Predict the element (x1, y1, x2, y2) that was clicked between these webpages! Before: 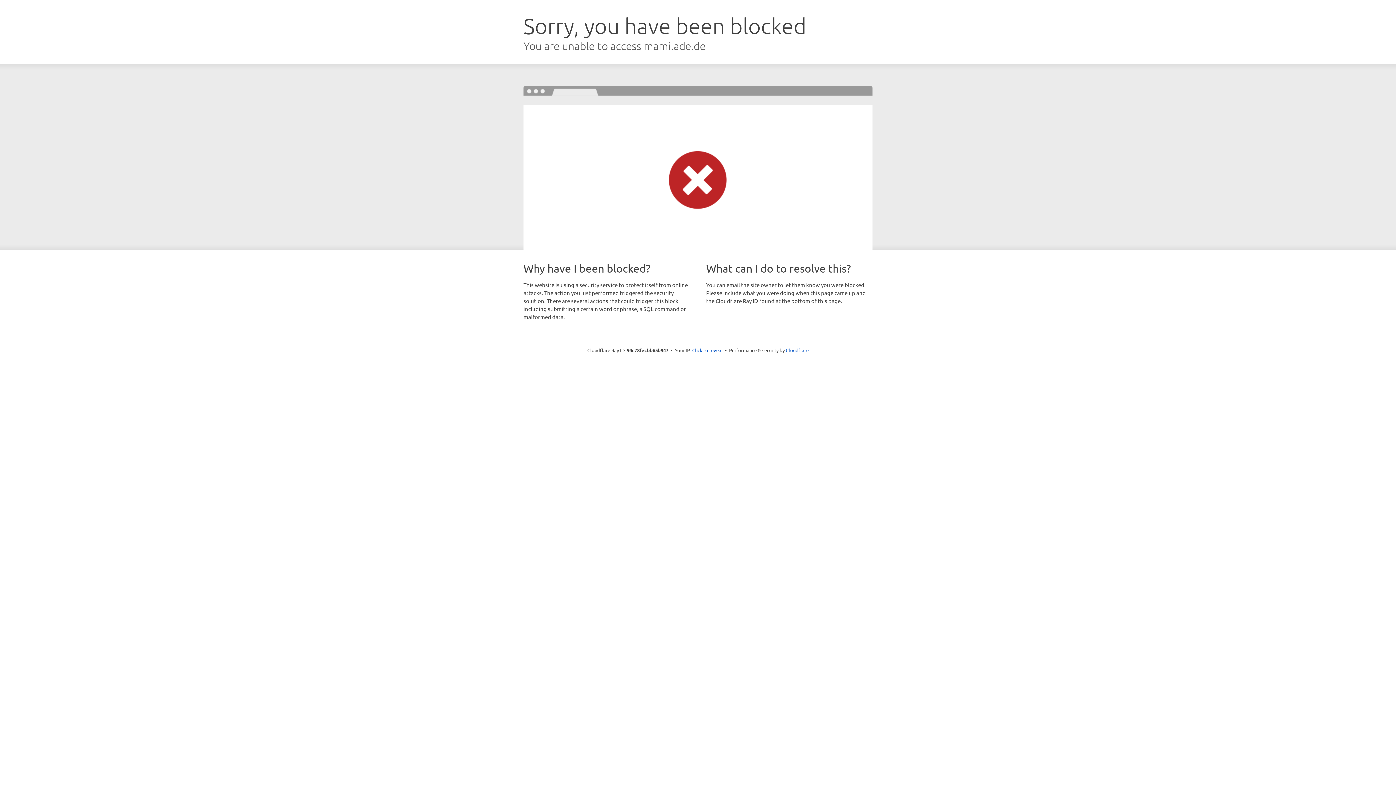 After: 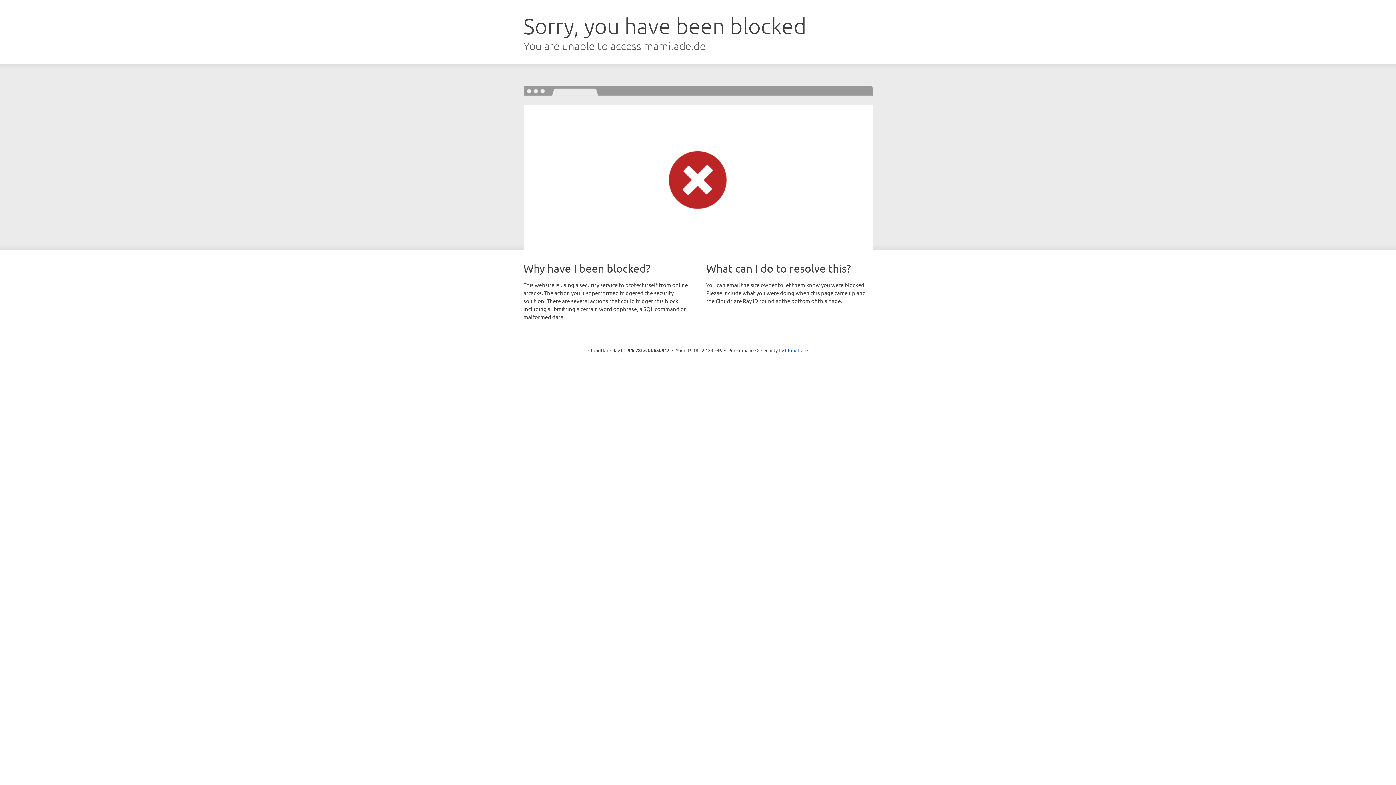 Action: bbox: (692, 346, 722, 353) label: Click to reveal